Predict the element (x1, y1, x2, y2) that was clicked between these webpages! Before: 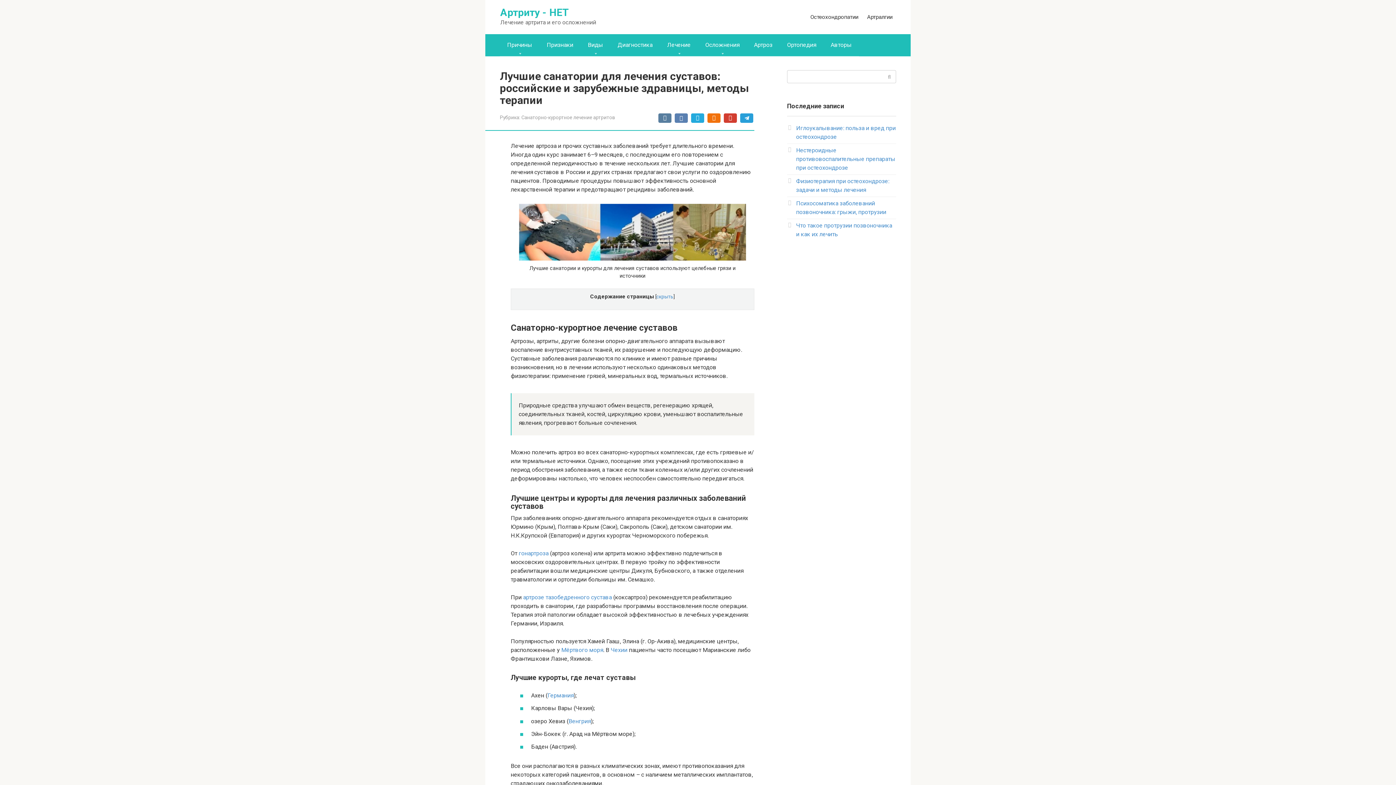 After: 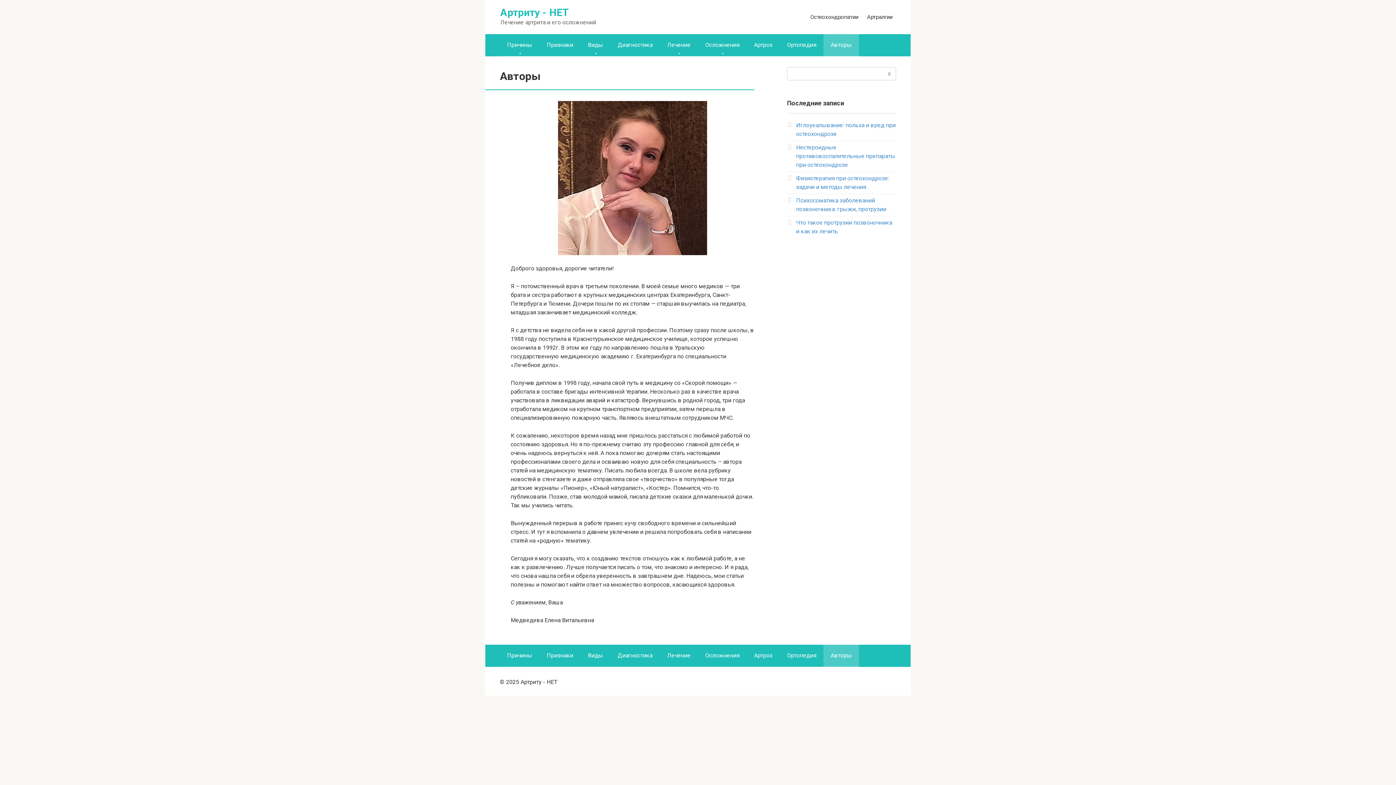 Action: label: Авторы bbox: (823, 34, 859, 56)